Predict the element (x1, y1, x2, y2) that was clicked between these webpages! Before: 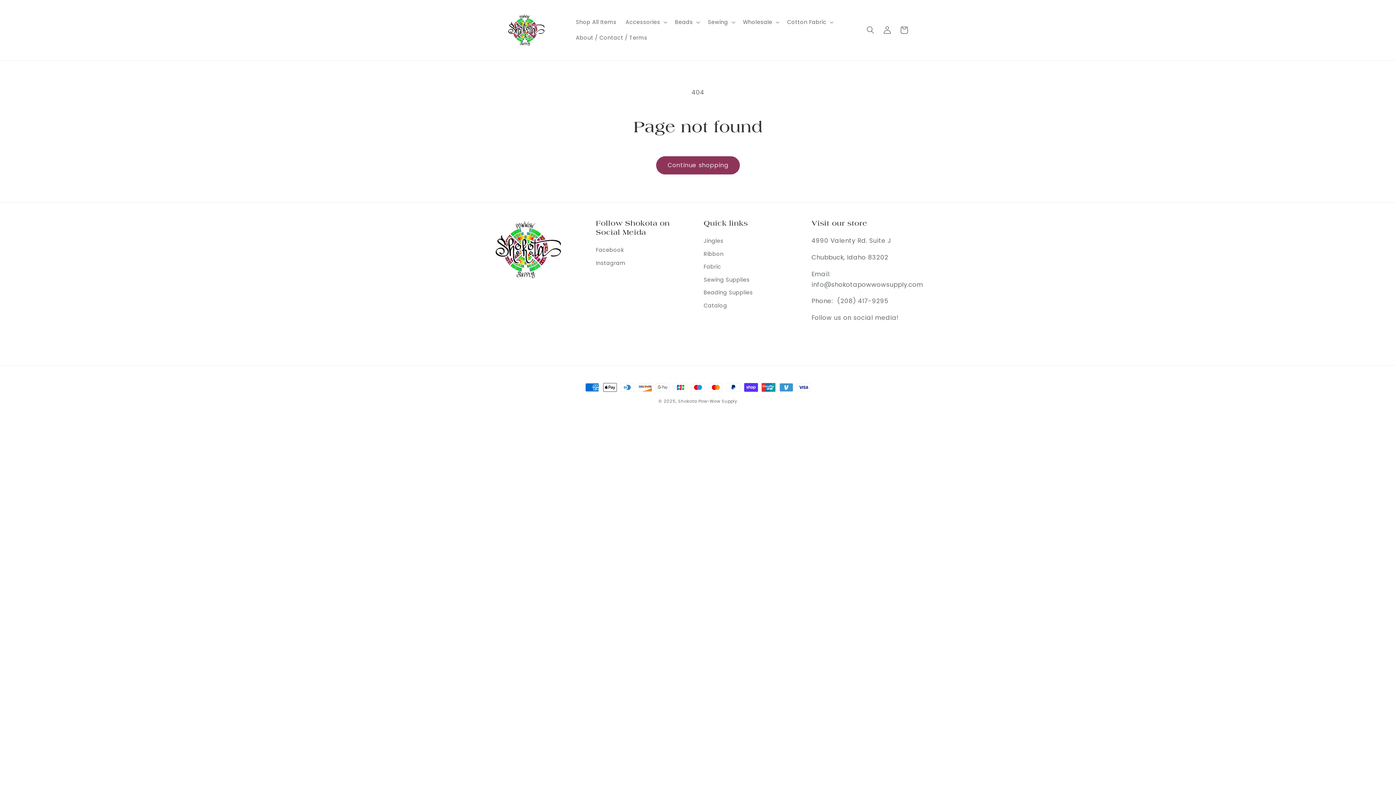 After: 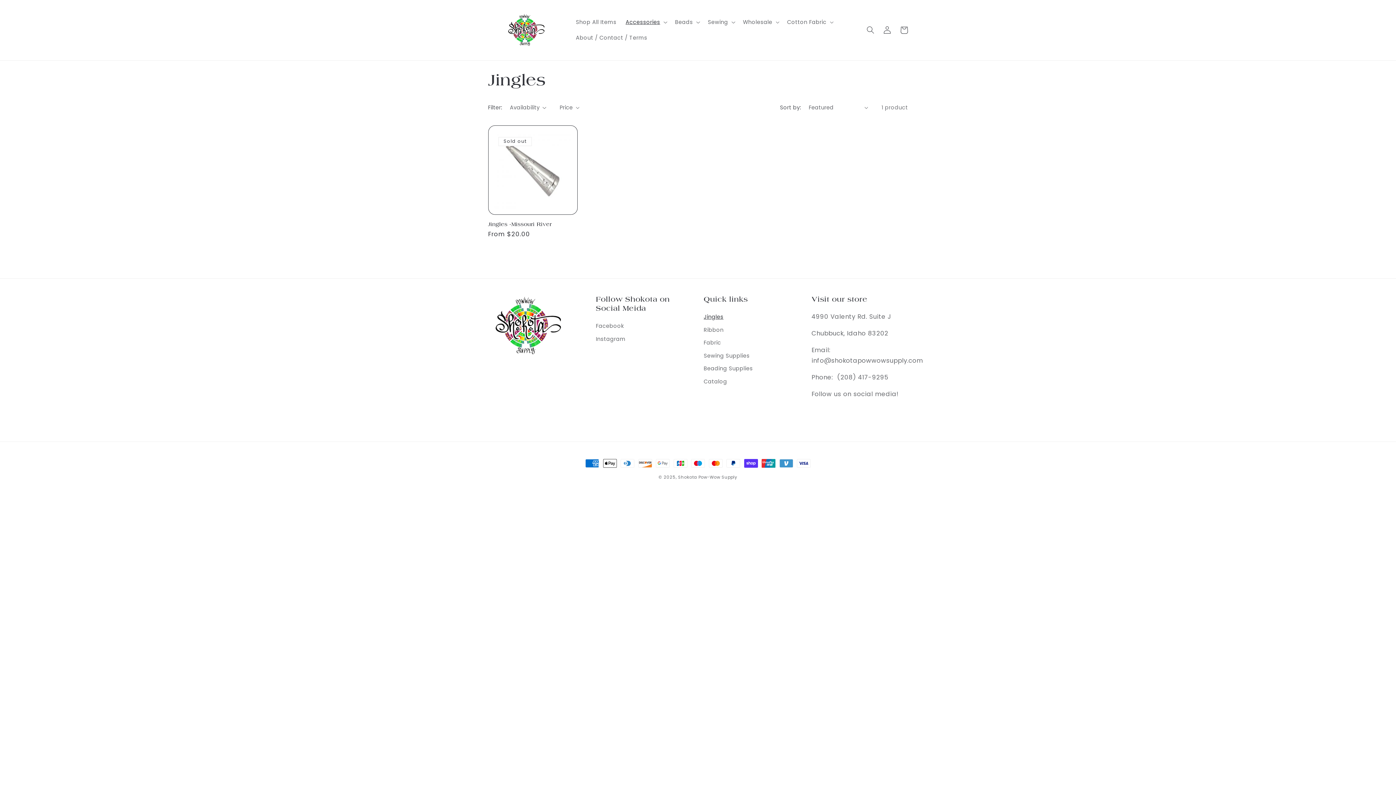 Action: label: Jingles bbox: (703, 236, 723, 247)